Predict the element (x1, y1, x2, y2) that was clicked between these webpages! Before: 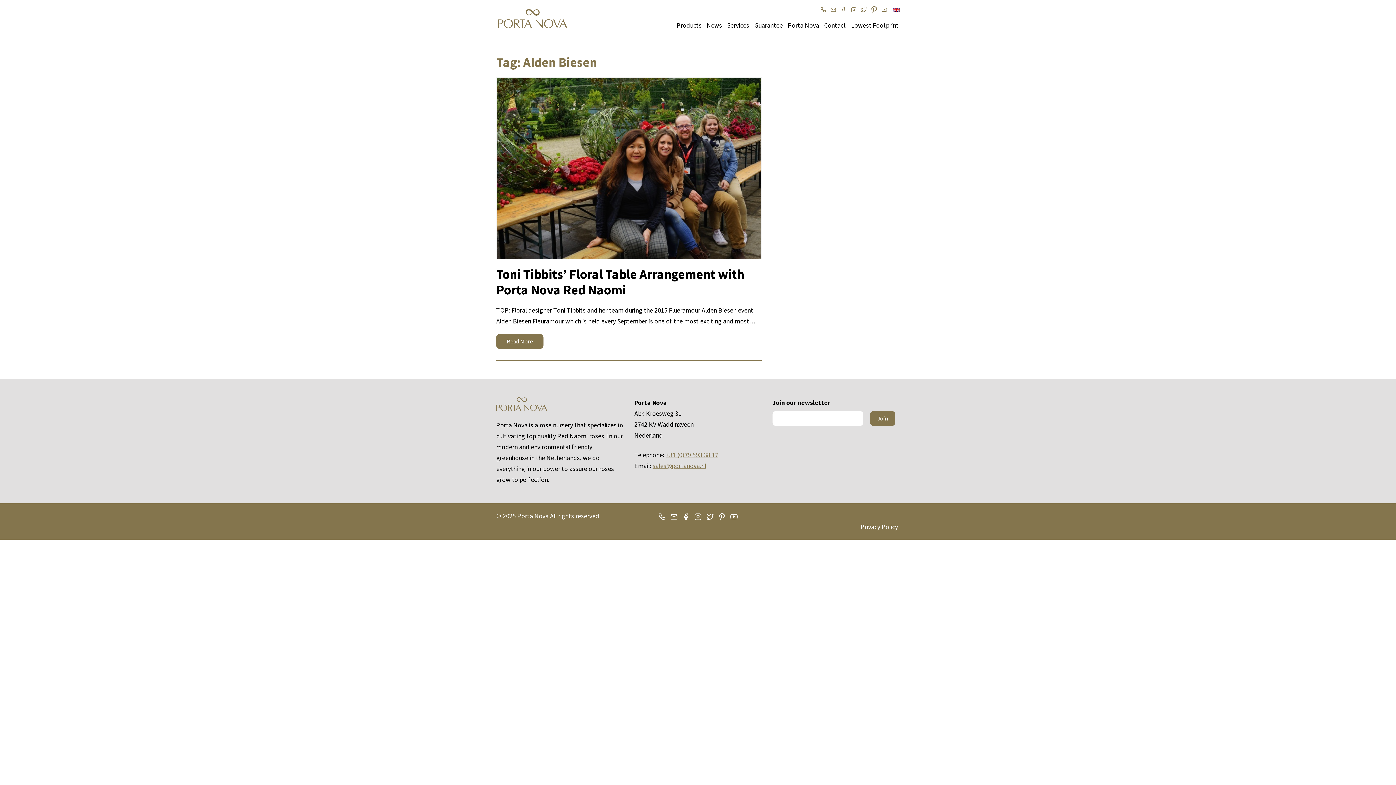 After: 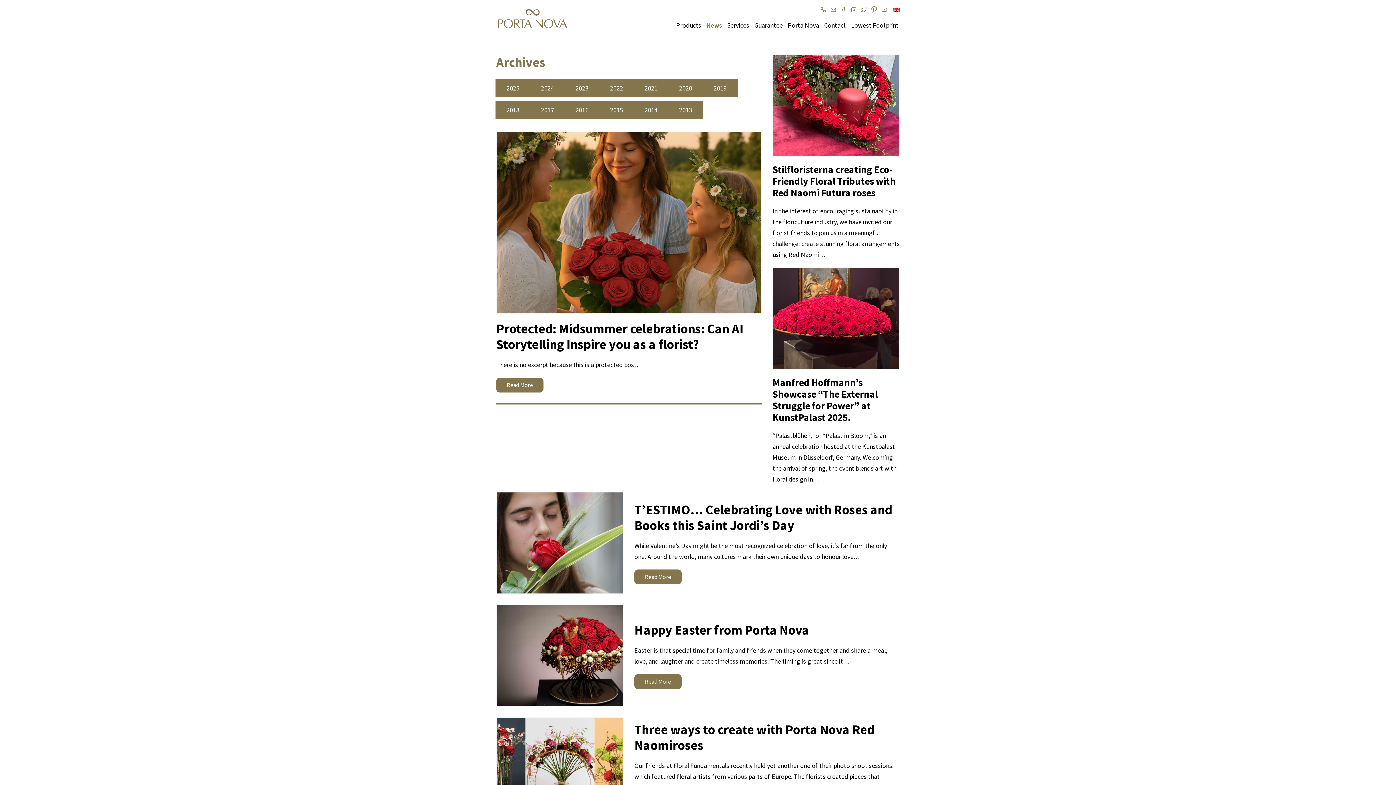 Action: label: News bbox: (706, 20, 722, 29)